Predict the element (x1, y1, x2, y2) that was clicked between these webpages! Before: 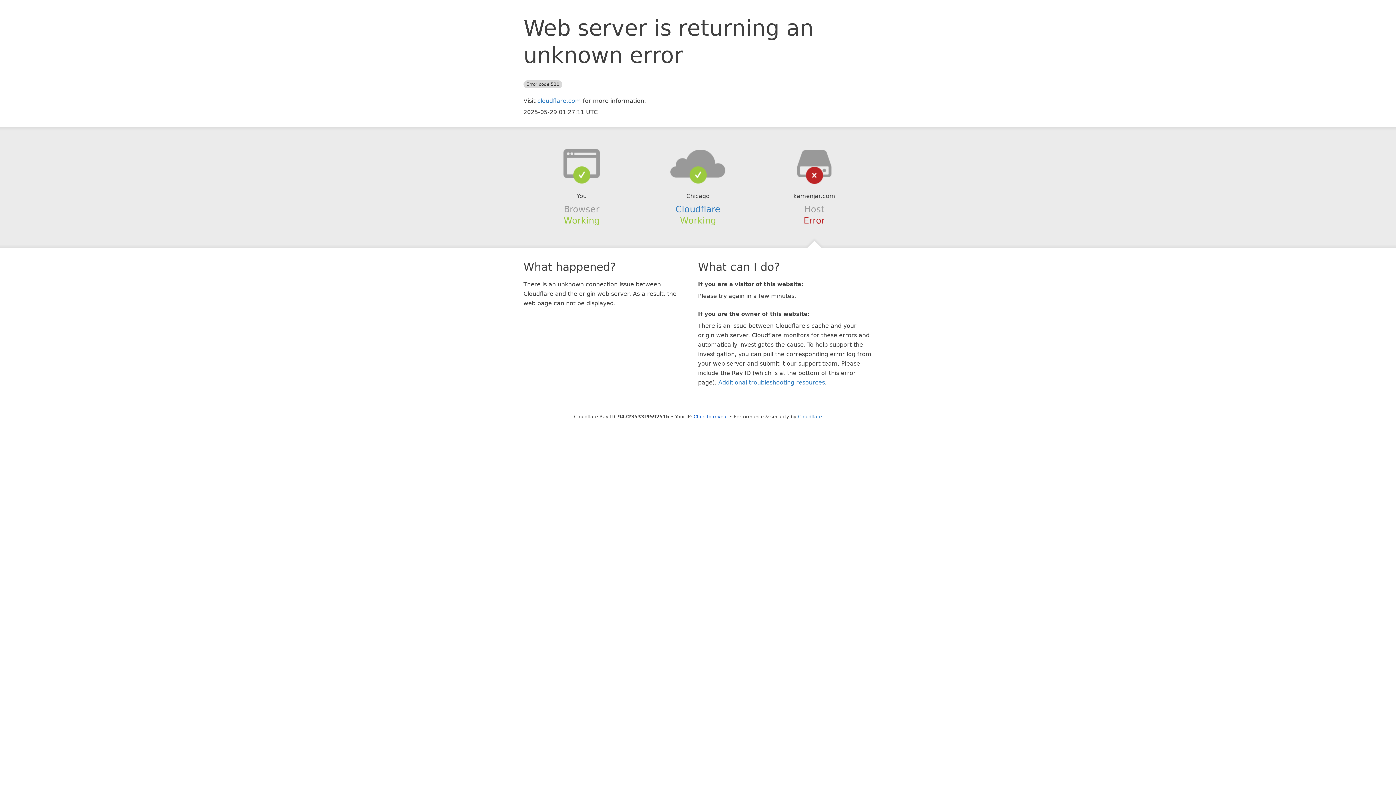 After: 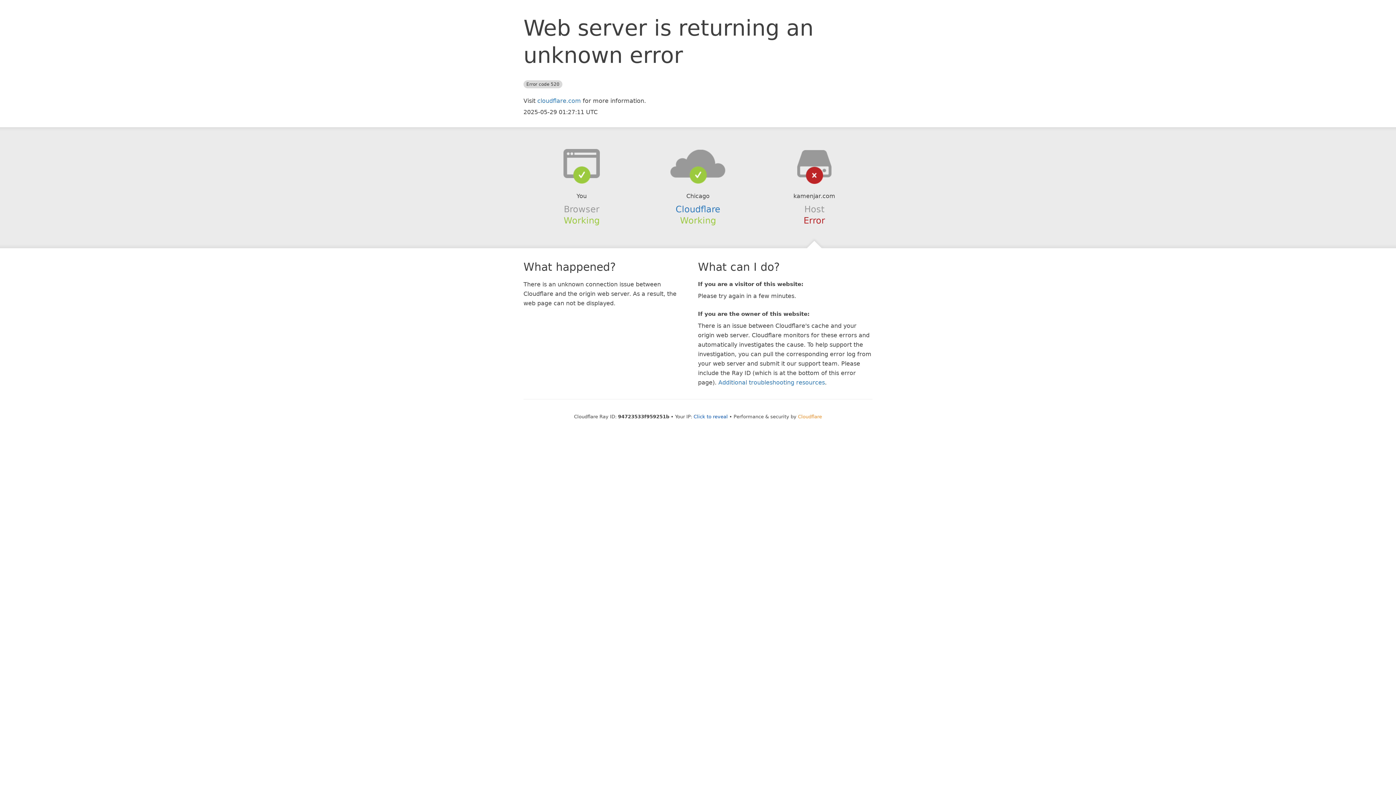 Action: bbox: (798, 414, 822, 419) label: Cloudflare